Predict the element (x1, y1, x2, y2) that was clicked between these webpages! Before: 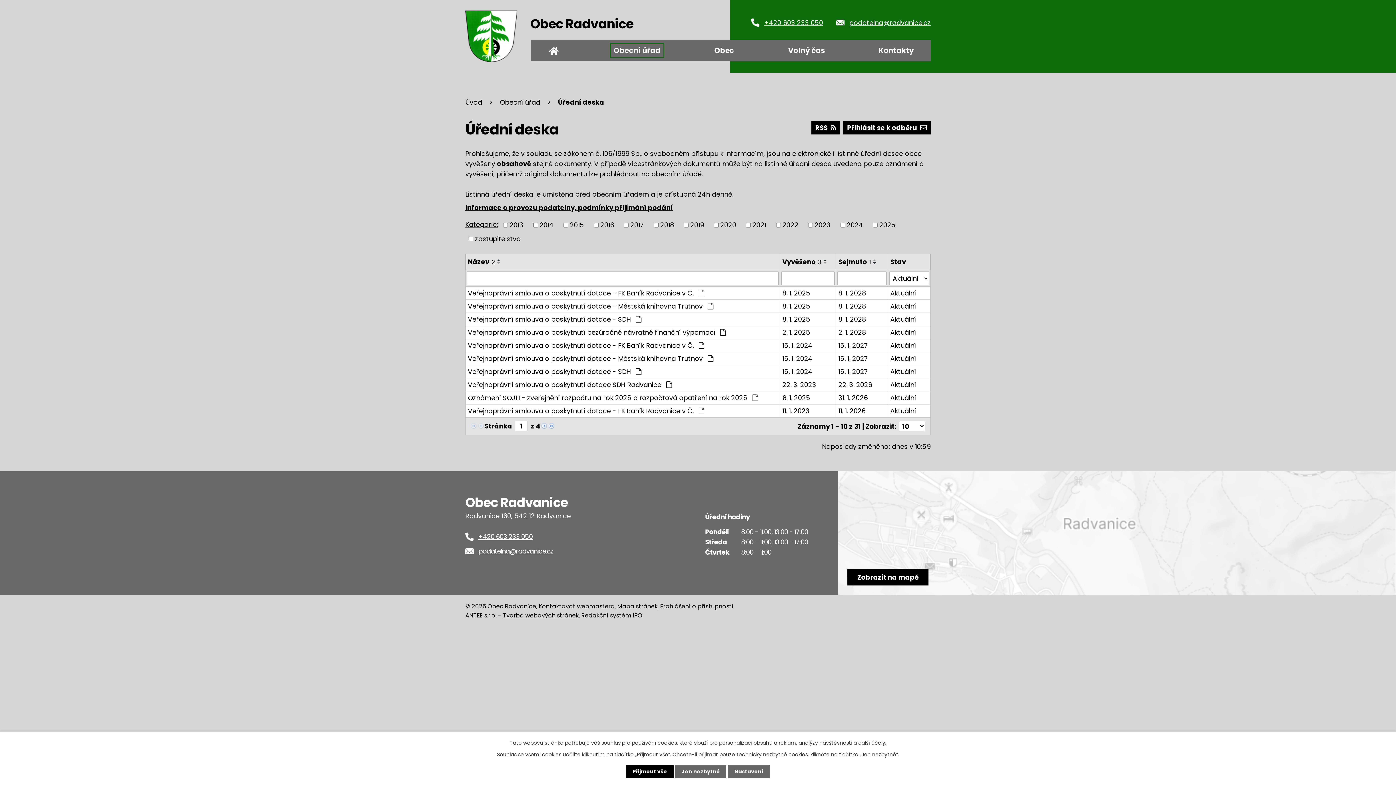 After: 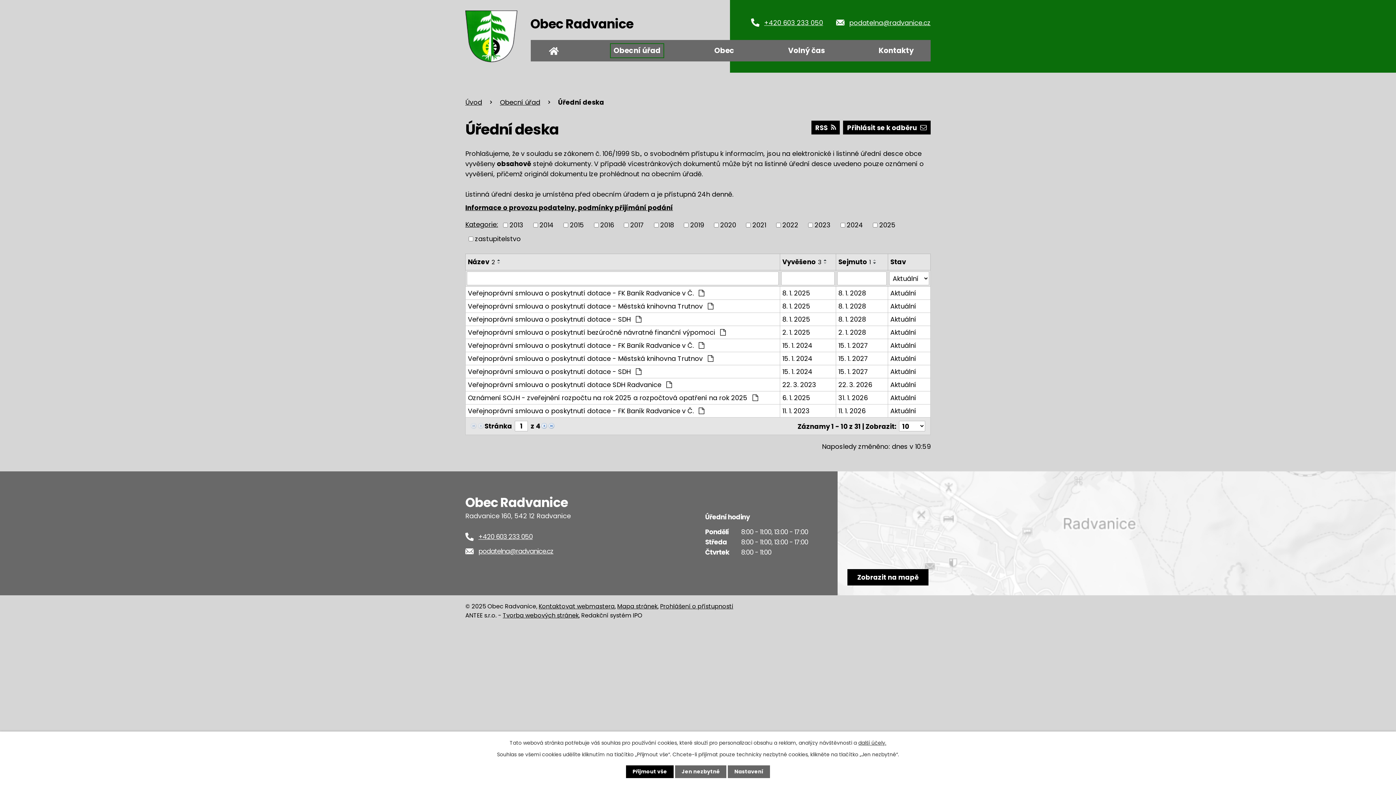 Action: bbox: (495, 258, 503, 261)